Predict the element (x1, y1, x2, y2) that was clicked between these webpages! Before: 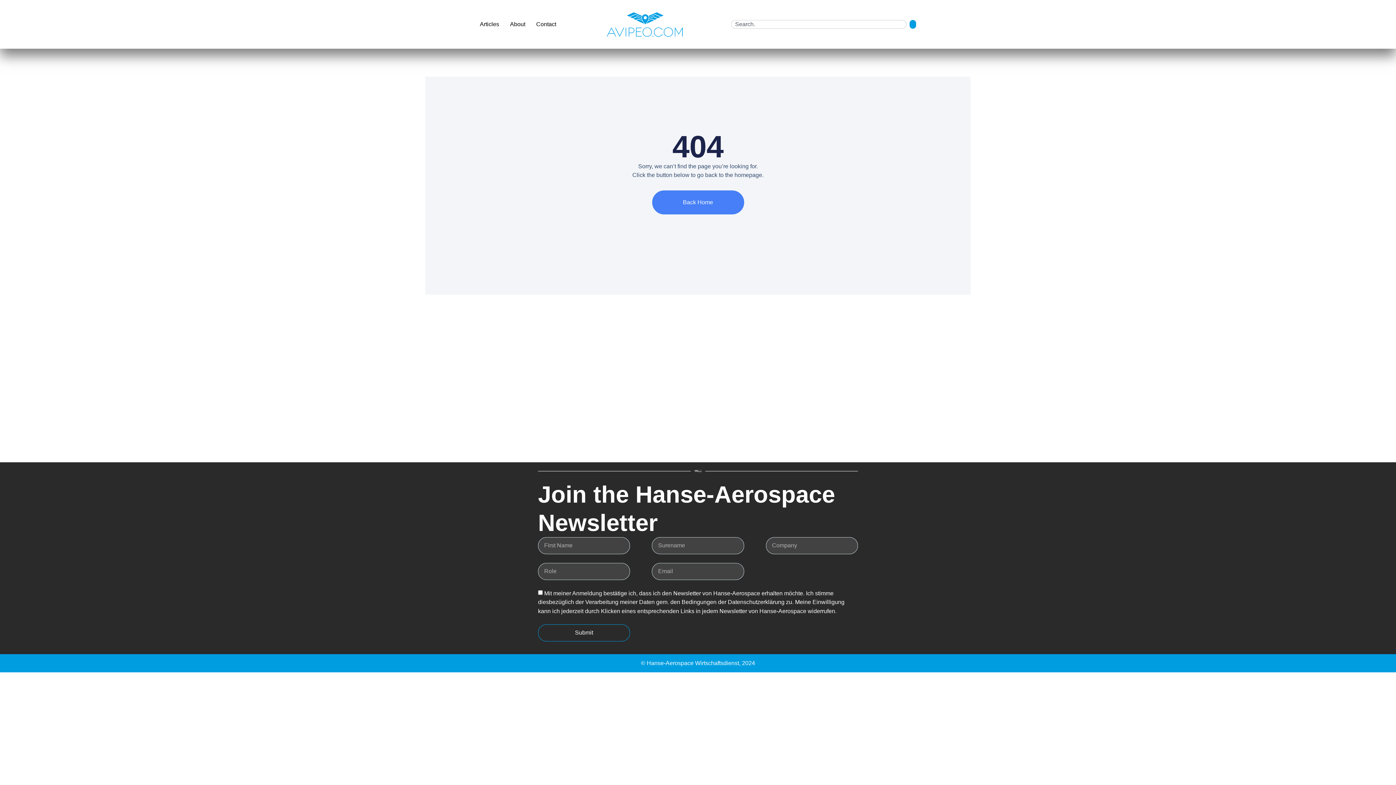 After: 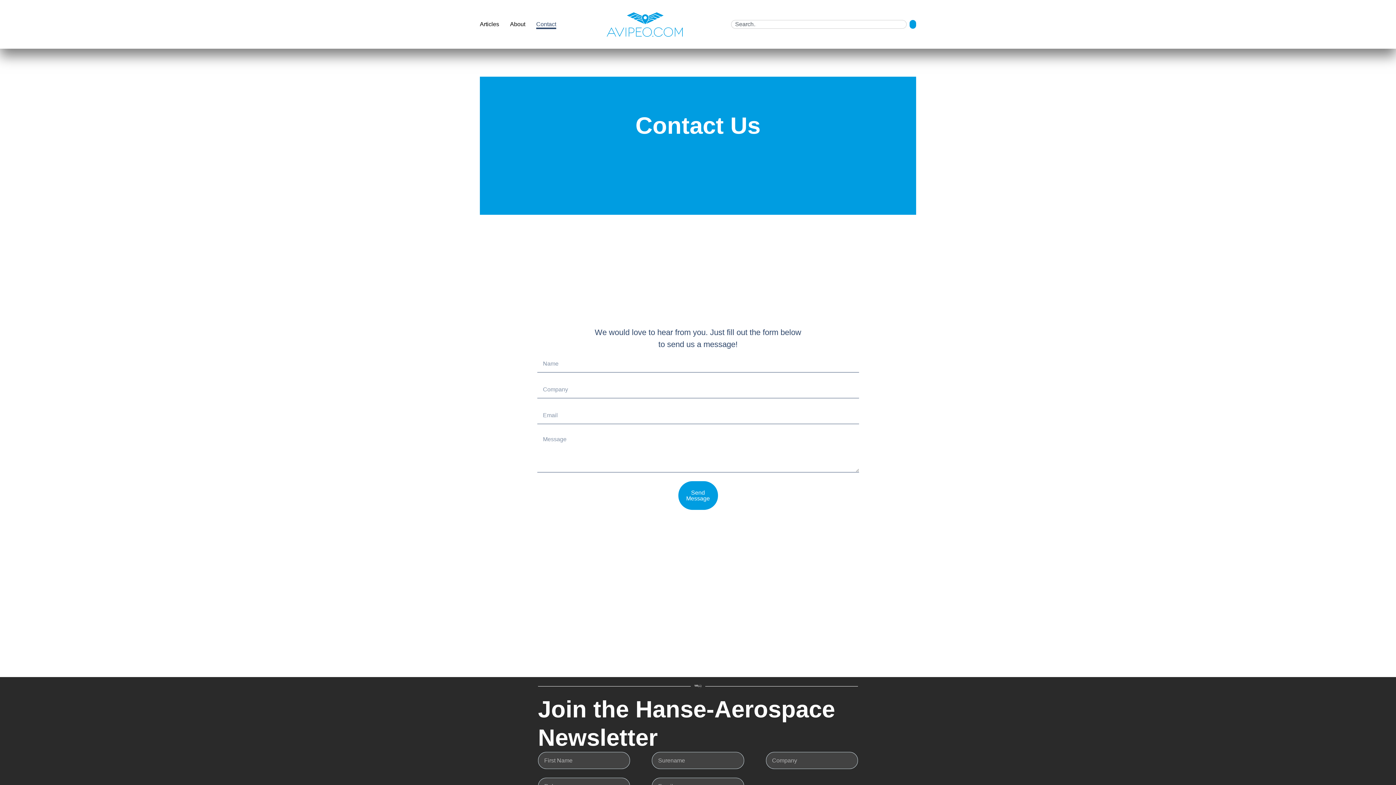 Action: label: Contact bbox: (536, 19, 556, 29)